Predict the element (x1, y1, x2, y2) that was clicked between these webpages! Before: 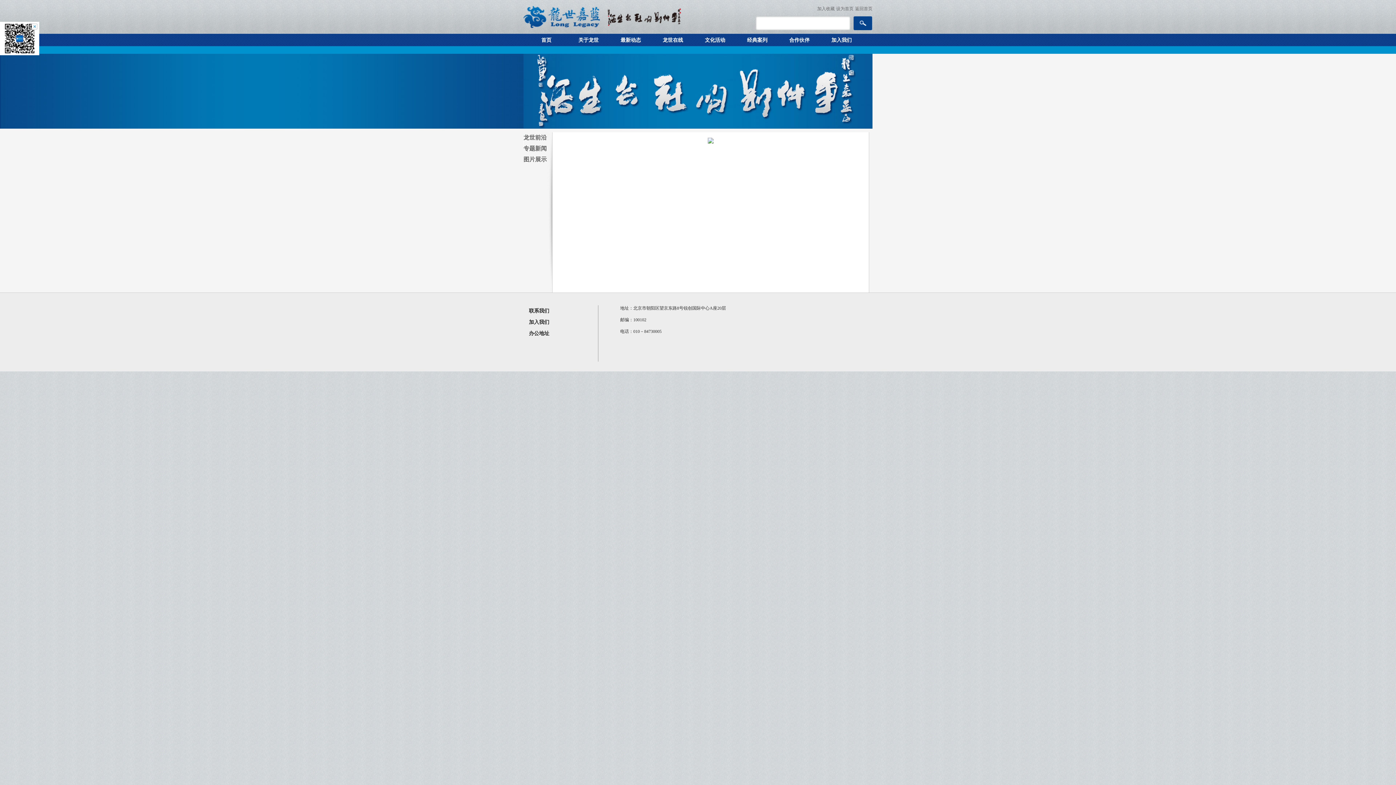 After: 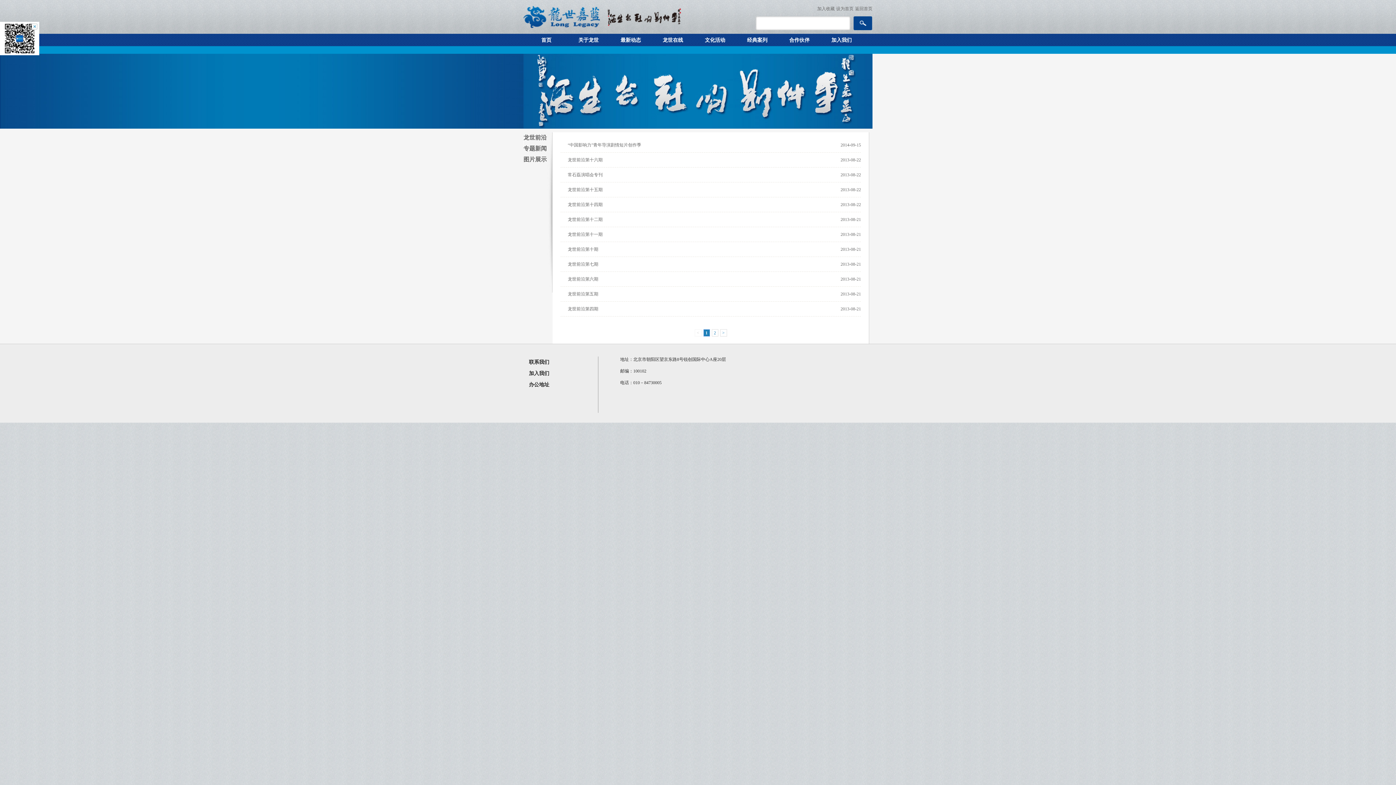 Action: bbox: (523, 134, 546, 140) label: 龙世前沿